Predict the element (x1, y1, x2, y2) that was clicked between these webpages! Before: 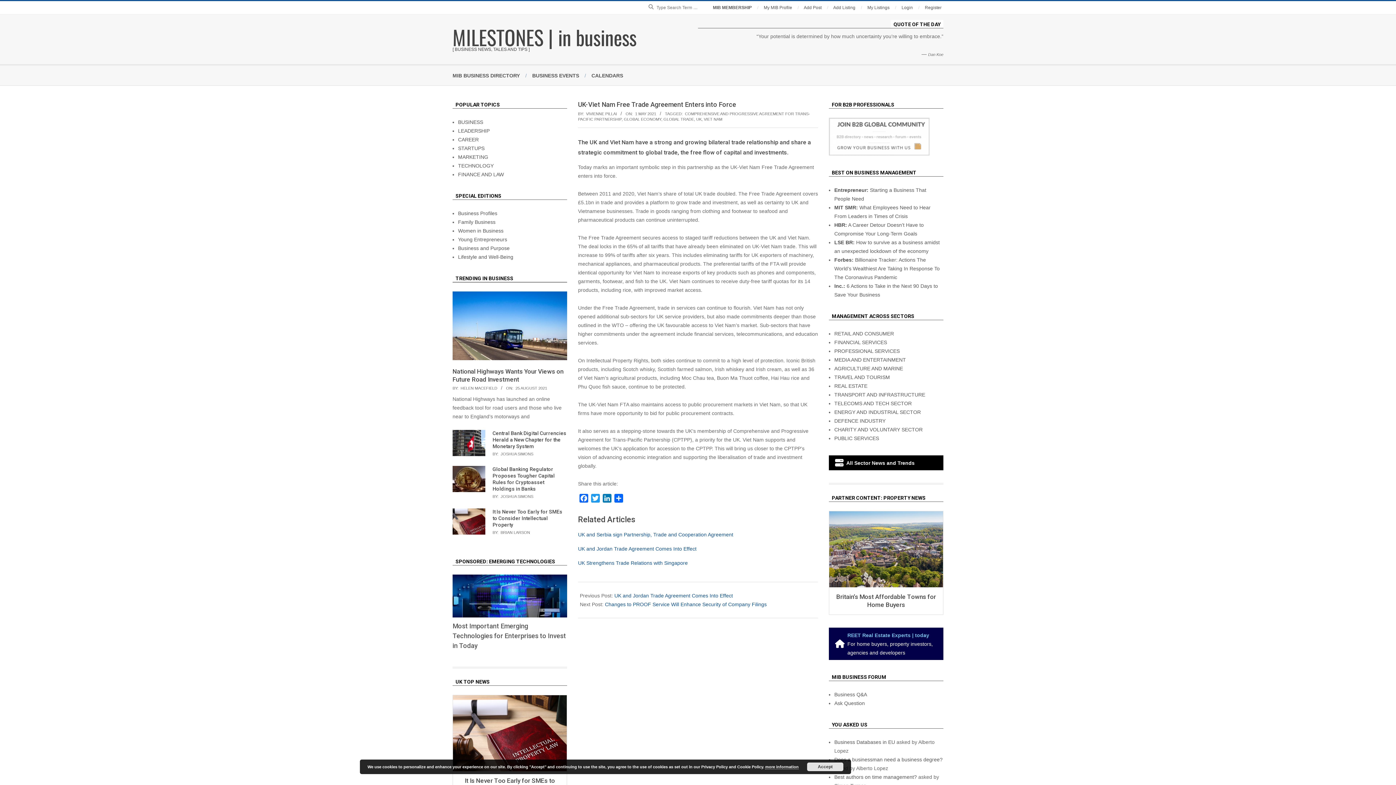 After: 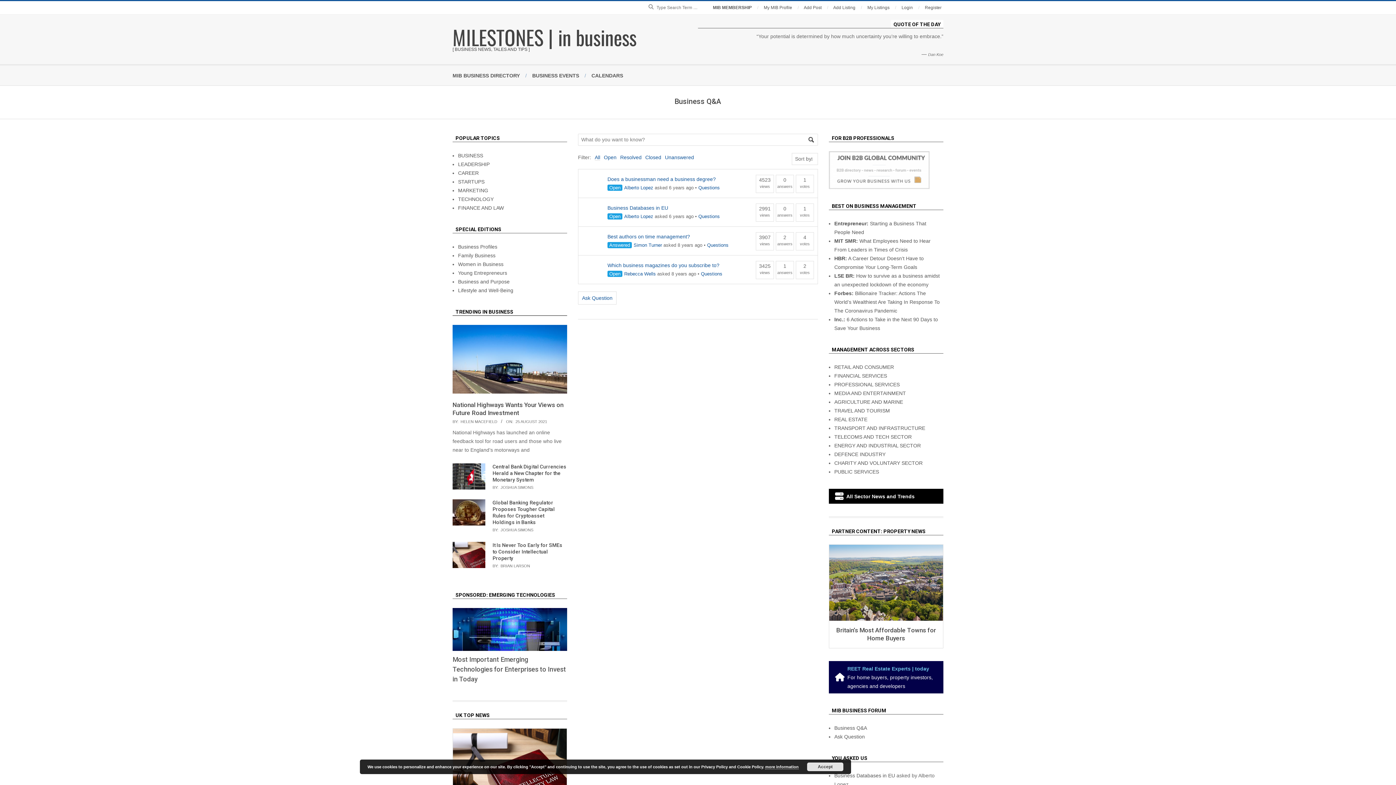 Action: label: Business Q&A bbox: (834, 691, 867, 697)